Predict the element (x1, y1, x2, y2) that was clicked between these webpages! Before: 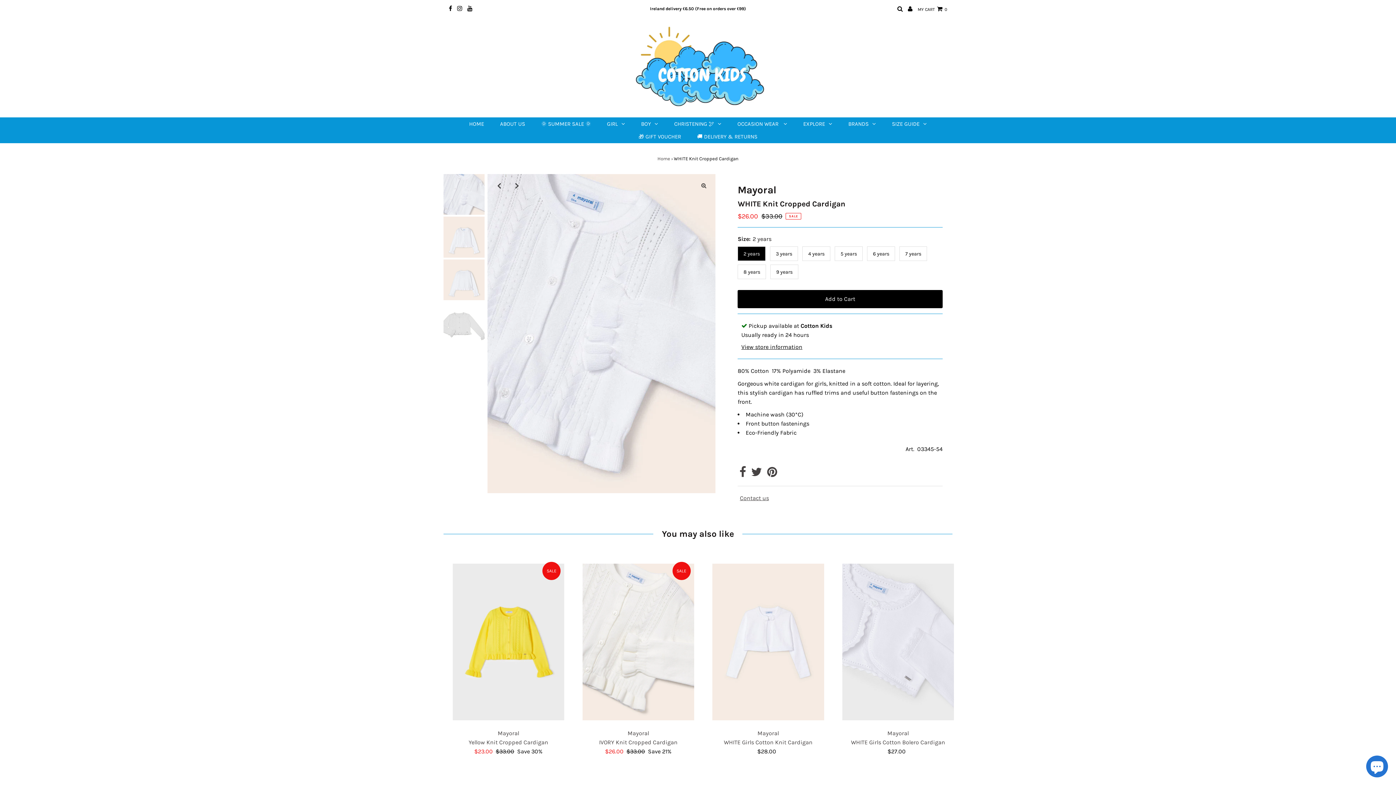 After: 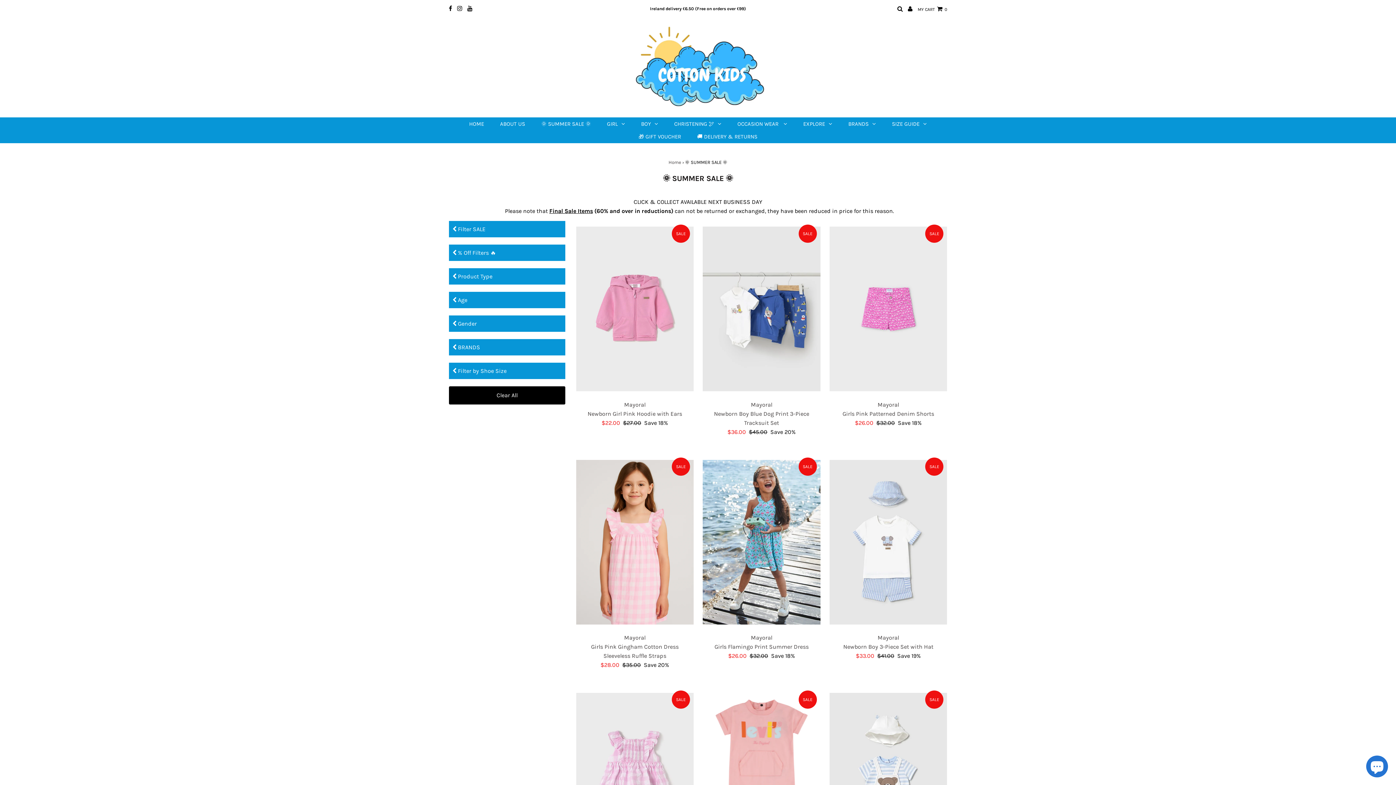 Action: label: 🌞 SUMMER SALE 🌞 bbox: (534, 117, 598, 130)